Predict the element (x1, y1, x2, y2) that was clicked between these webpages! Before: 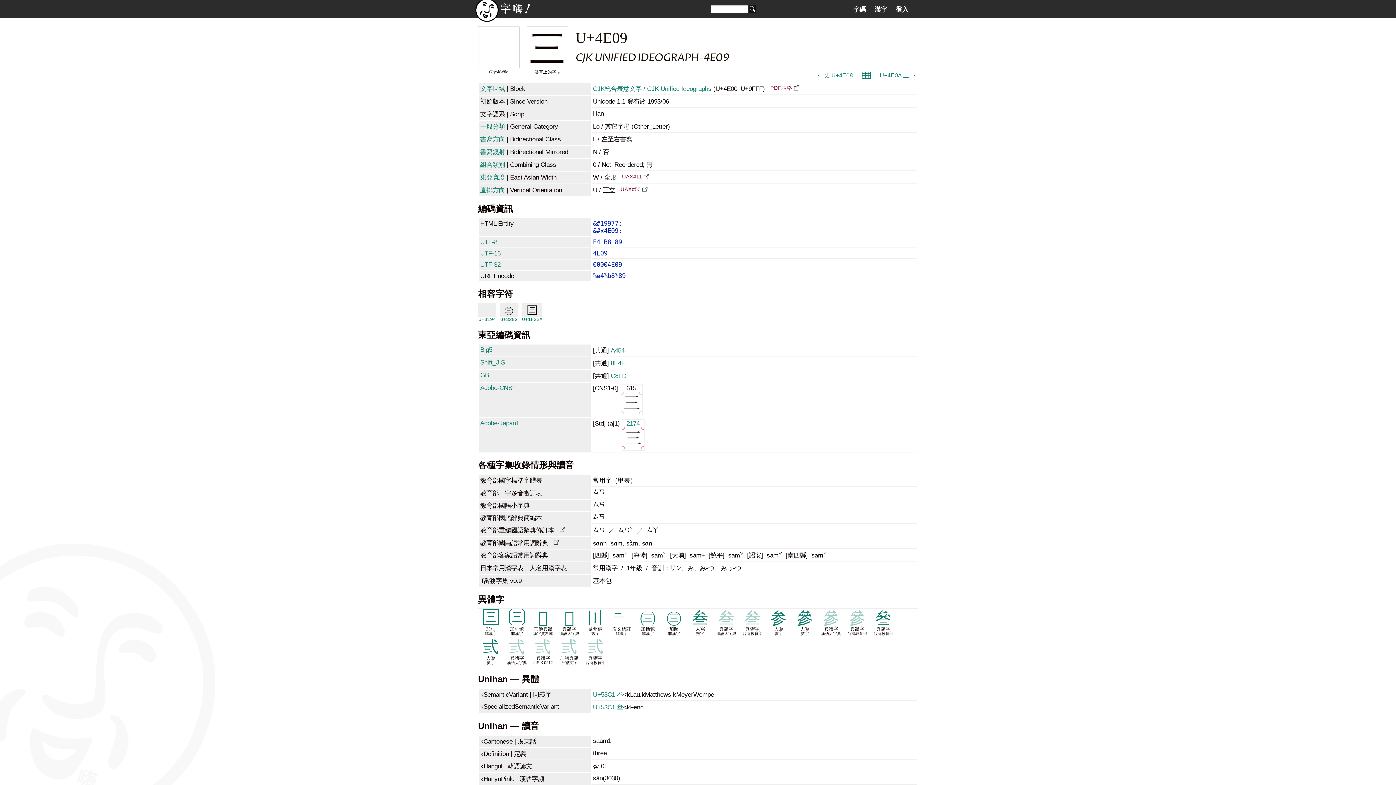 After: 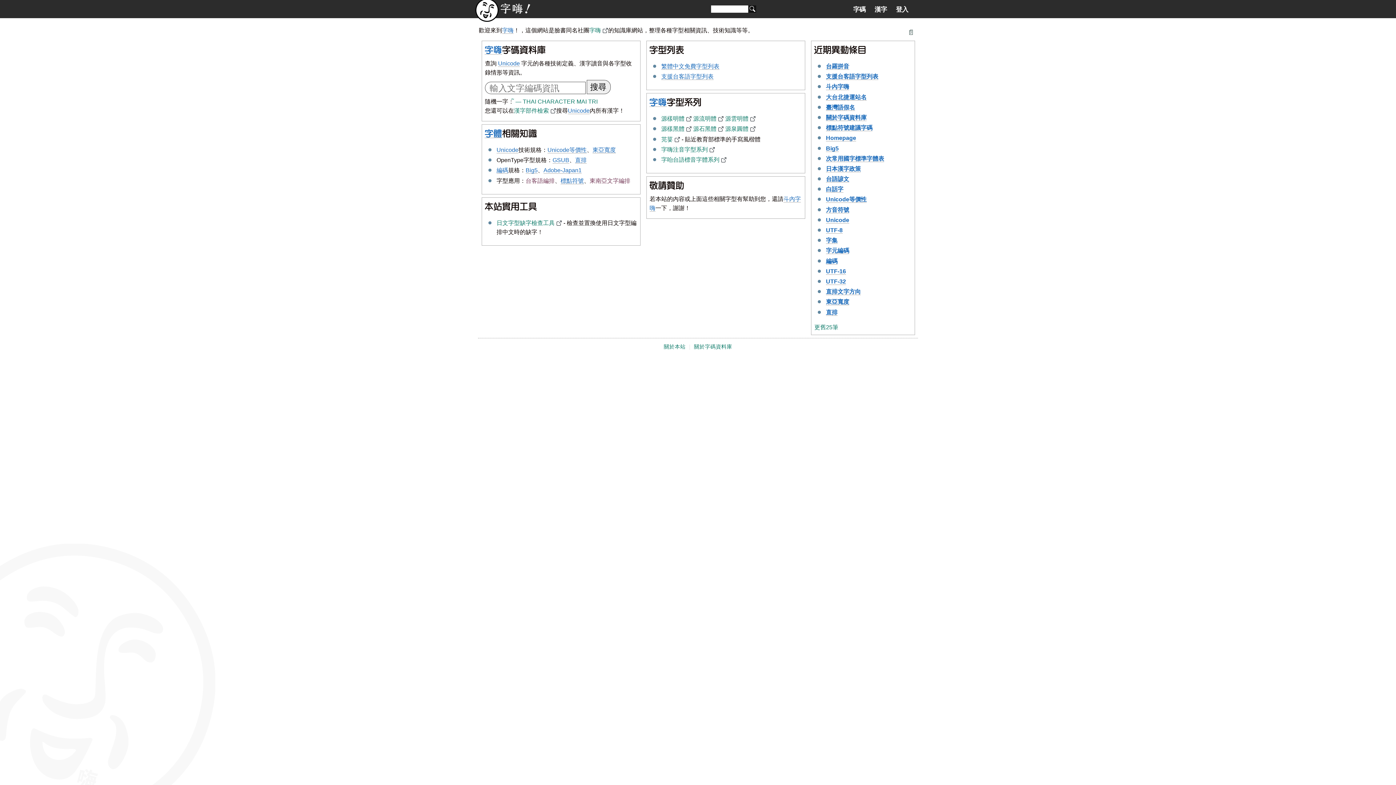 Action: bbox: (749, 5, 756, 12)